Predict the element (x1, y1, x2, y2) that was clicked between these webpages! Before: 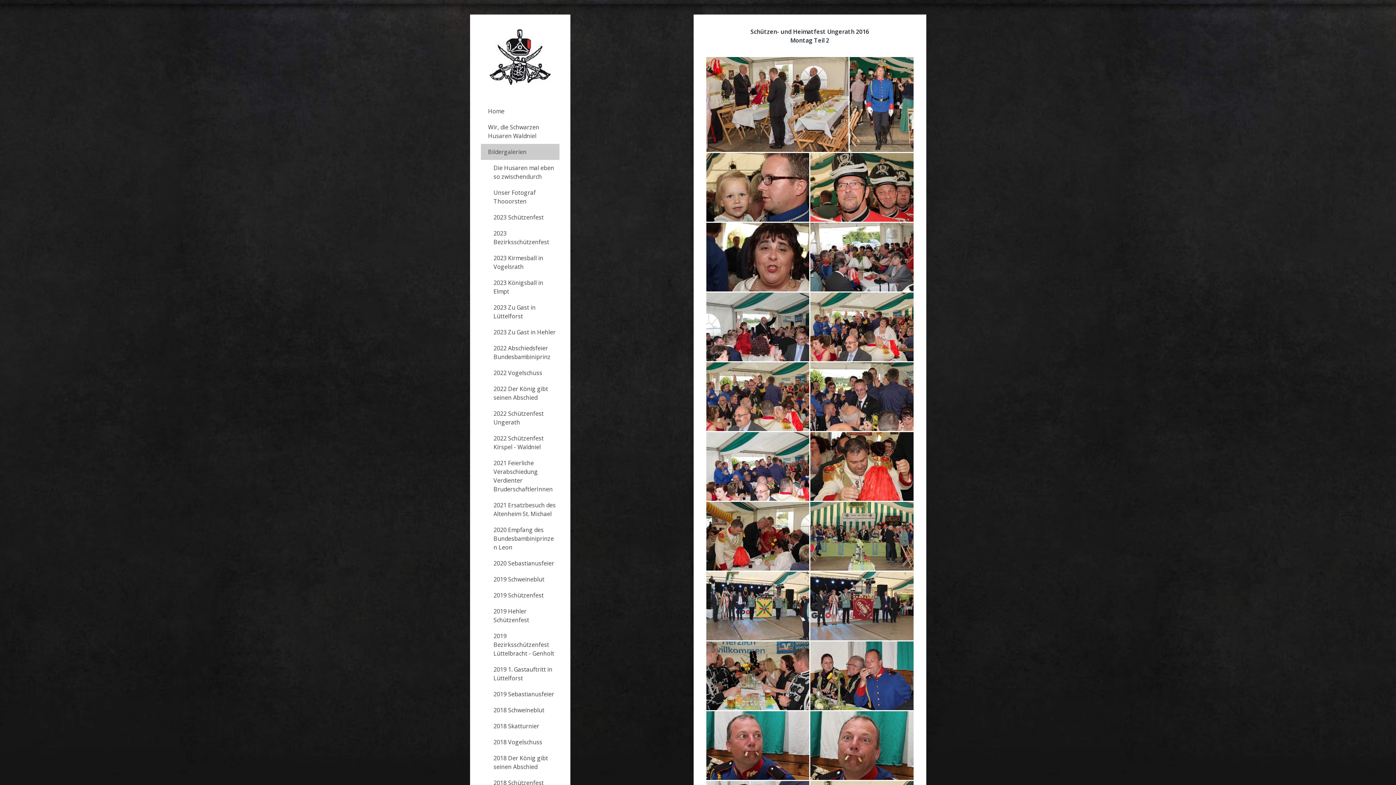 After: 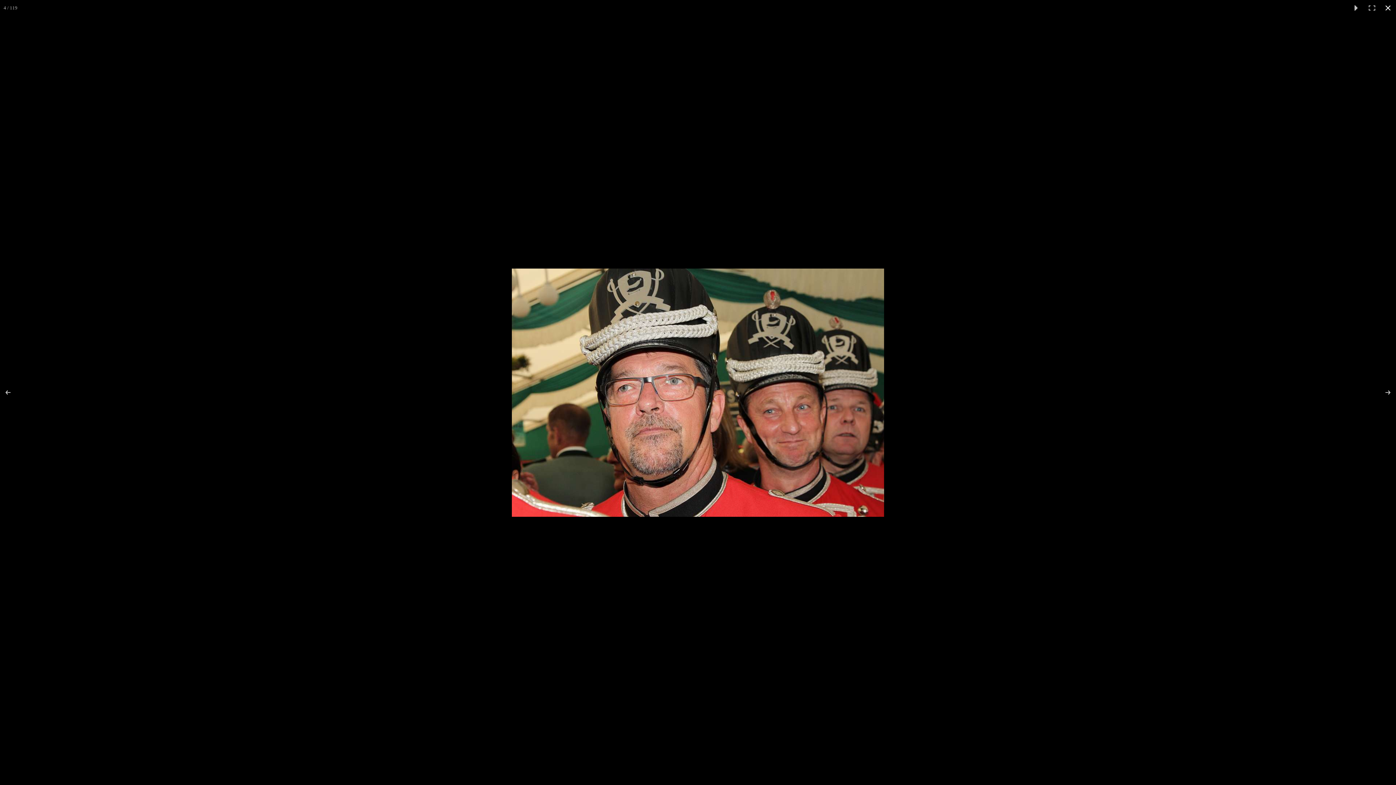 Action: bbox: (810, 153, 913, 221)